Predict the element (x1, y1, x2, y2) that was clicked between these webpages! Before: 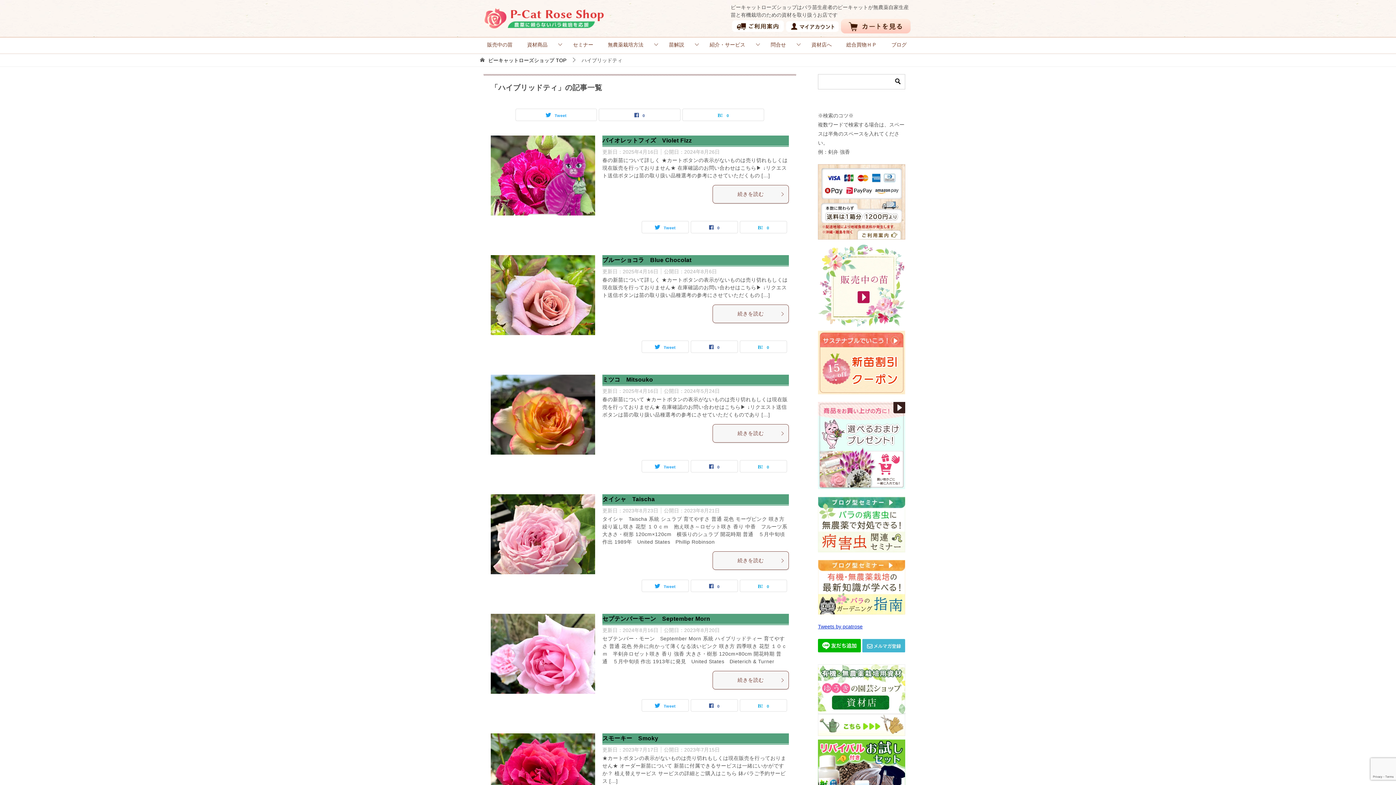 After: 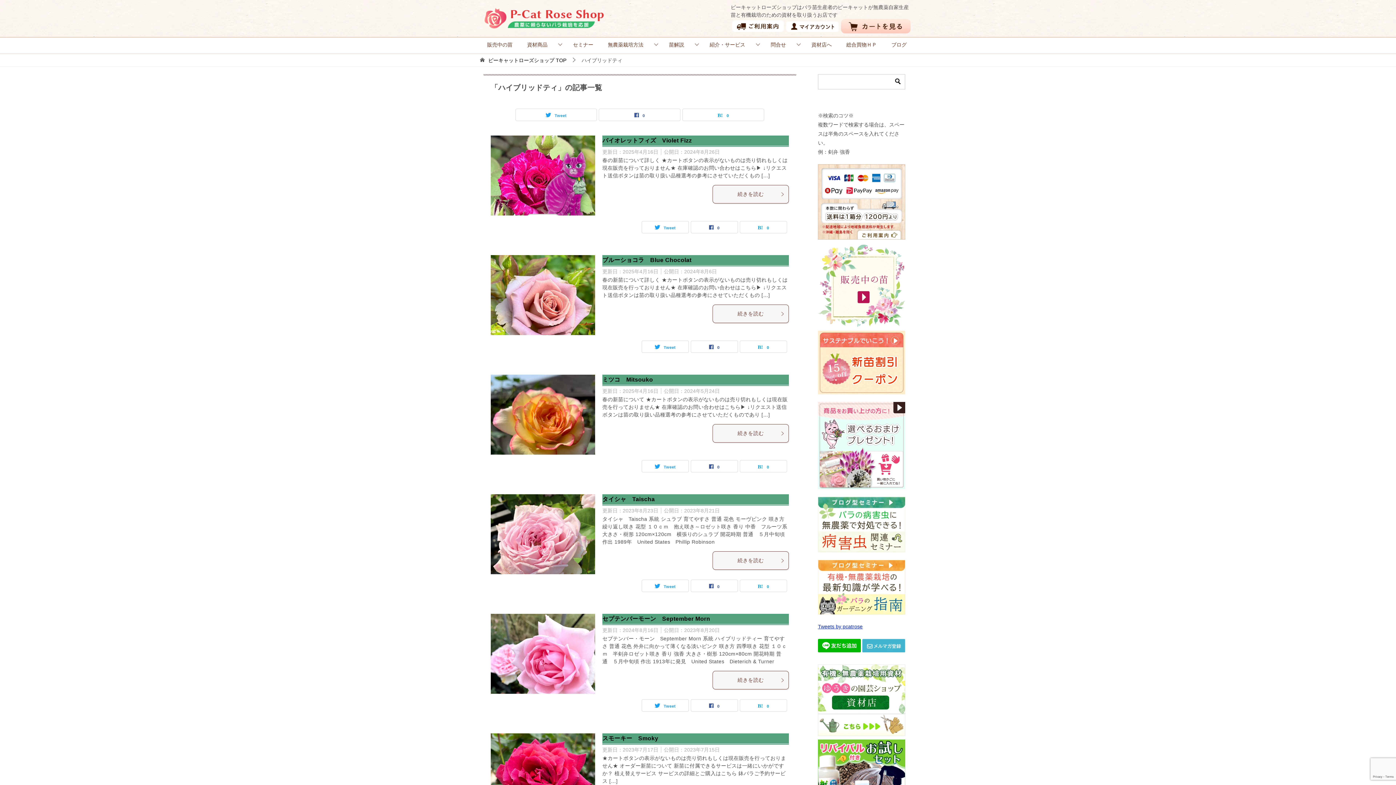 Action: bbox: (818, 664, 905, 736)